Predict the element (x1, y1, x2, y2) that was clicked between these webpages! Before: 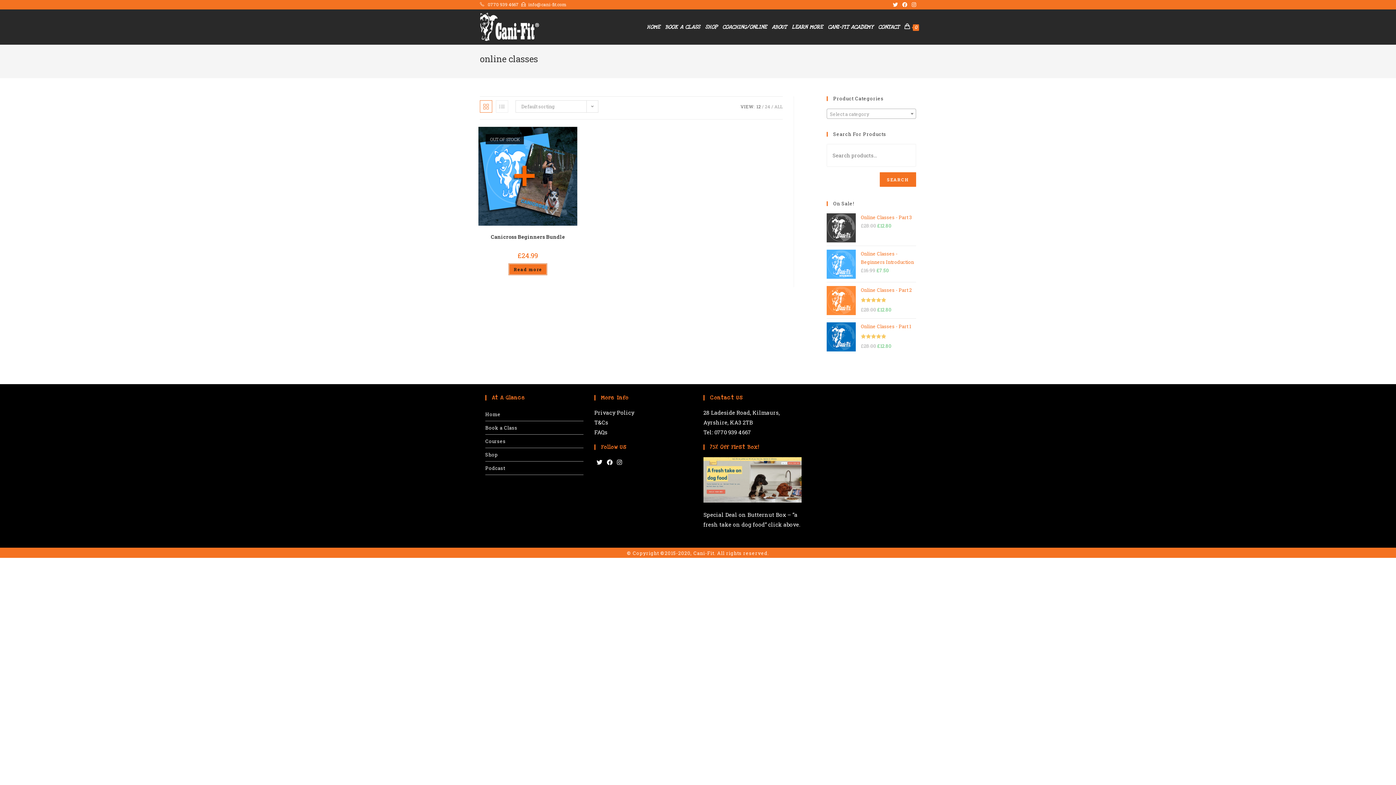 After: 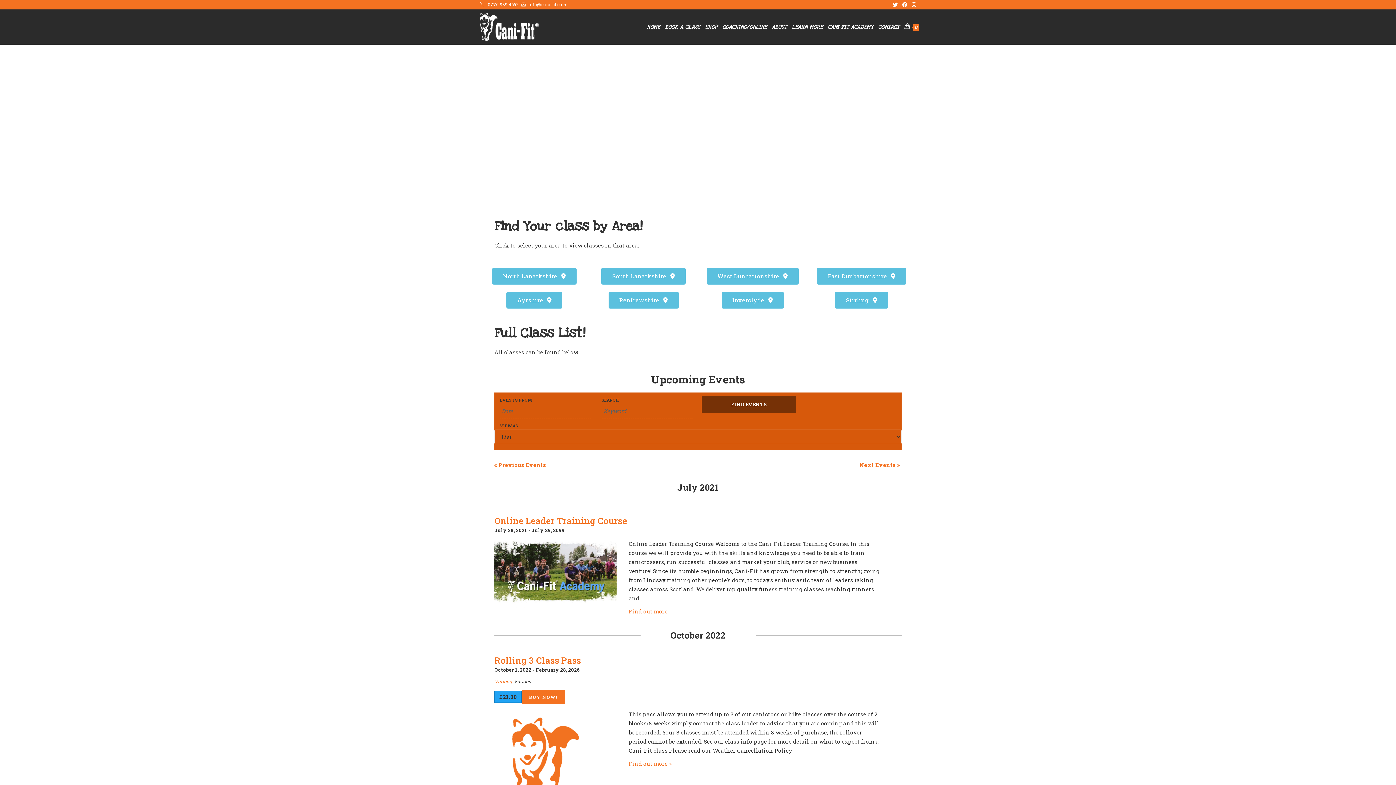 Action: bbox: (662, 9, 702, 44) label: BOOK A CLASS